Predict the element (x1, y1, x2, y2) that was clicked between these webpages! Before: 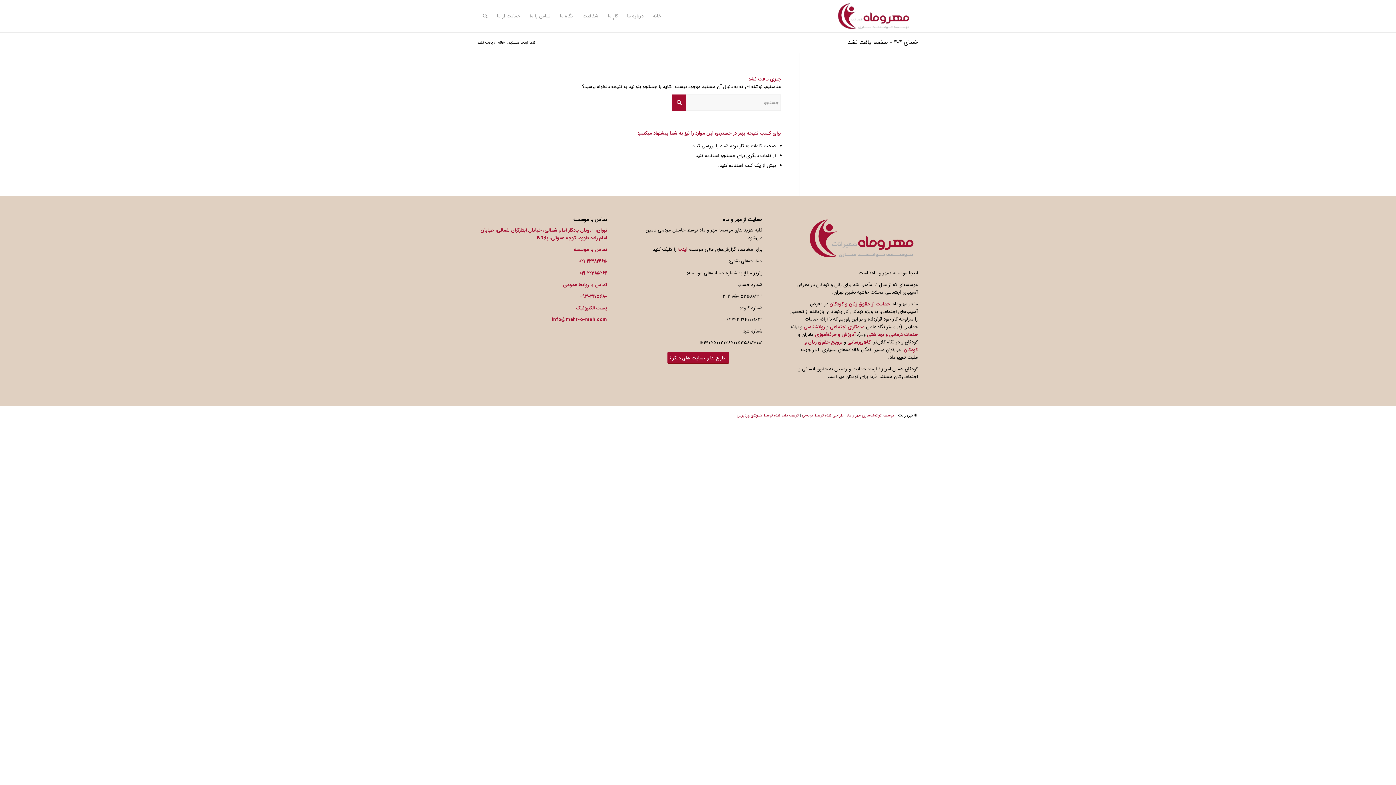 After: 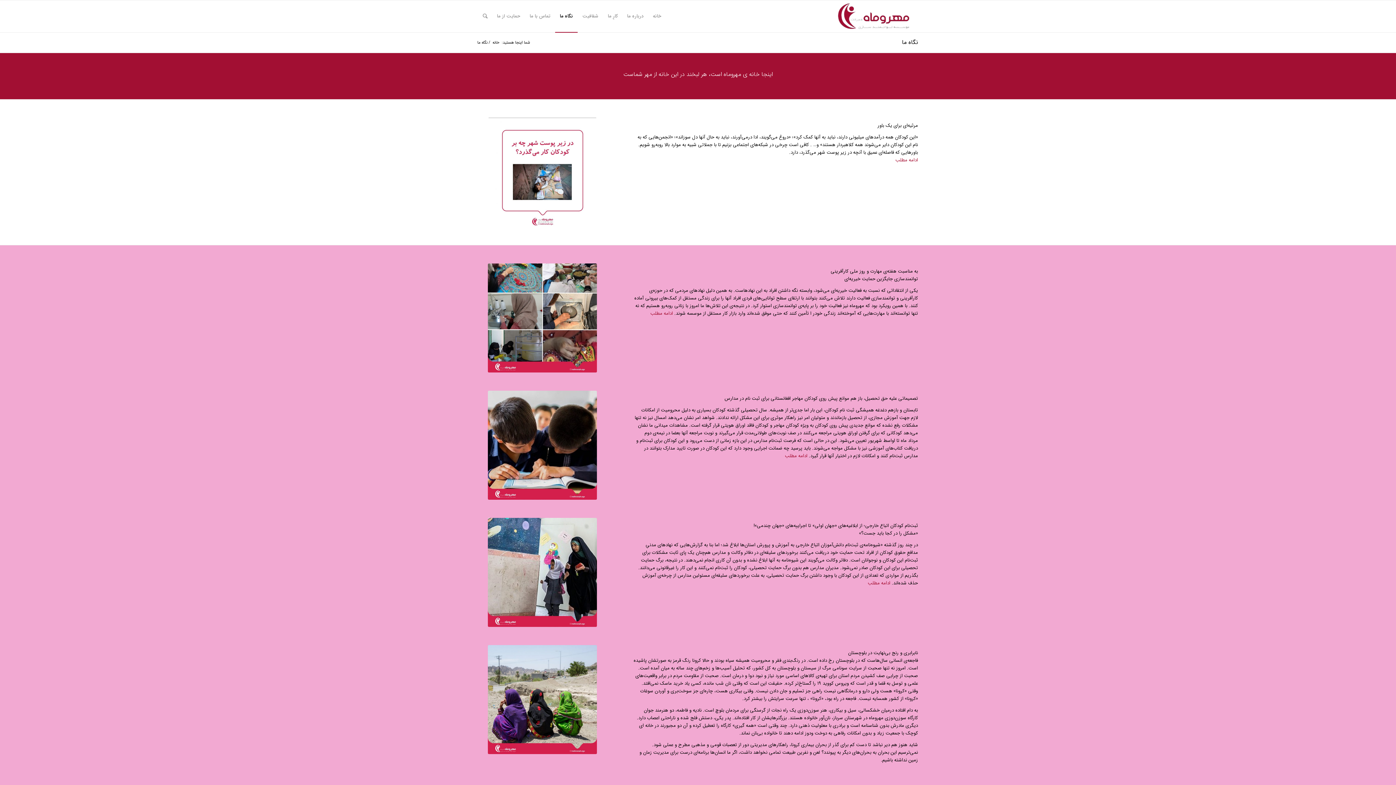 Action: label: نگاه ما bbox: (555, 0, 577, 32)